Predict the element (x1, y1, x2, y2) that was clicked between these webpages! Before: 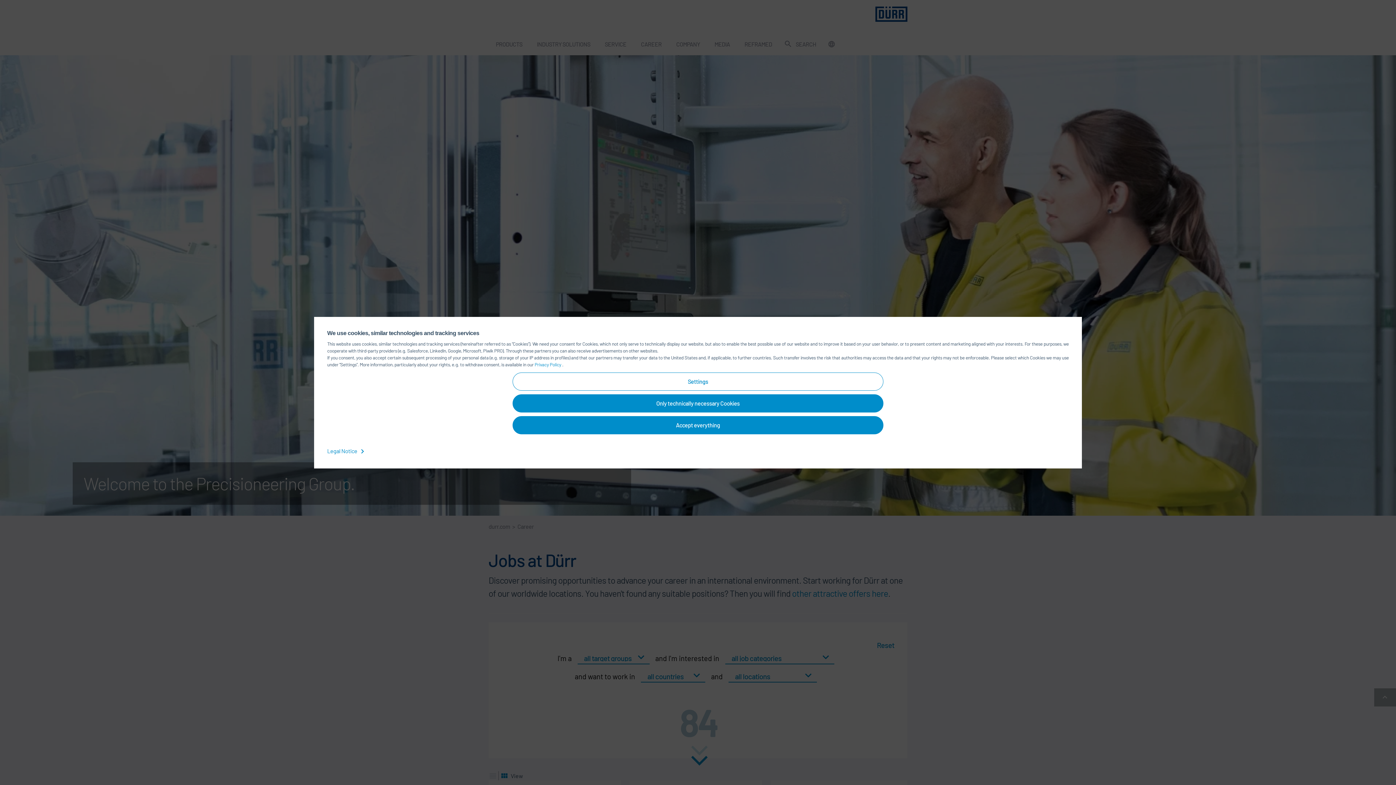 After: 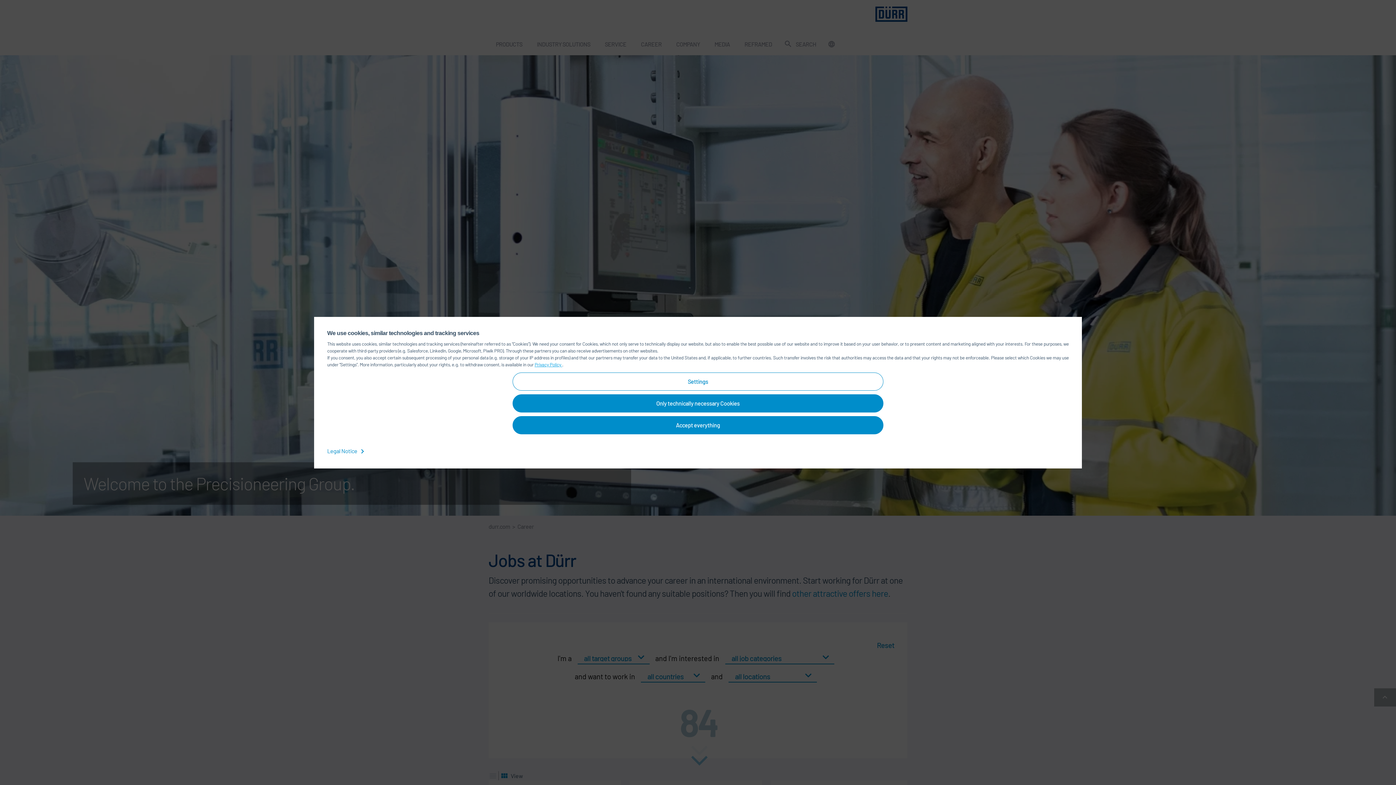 Action: label: Privacy Policy  bbox: (534, 361, 562, 367)